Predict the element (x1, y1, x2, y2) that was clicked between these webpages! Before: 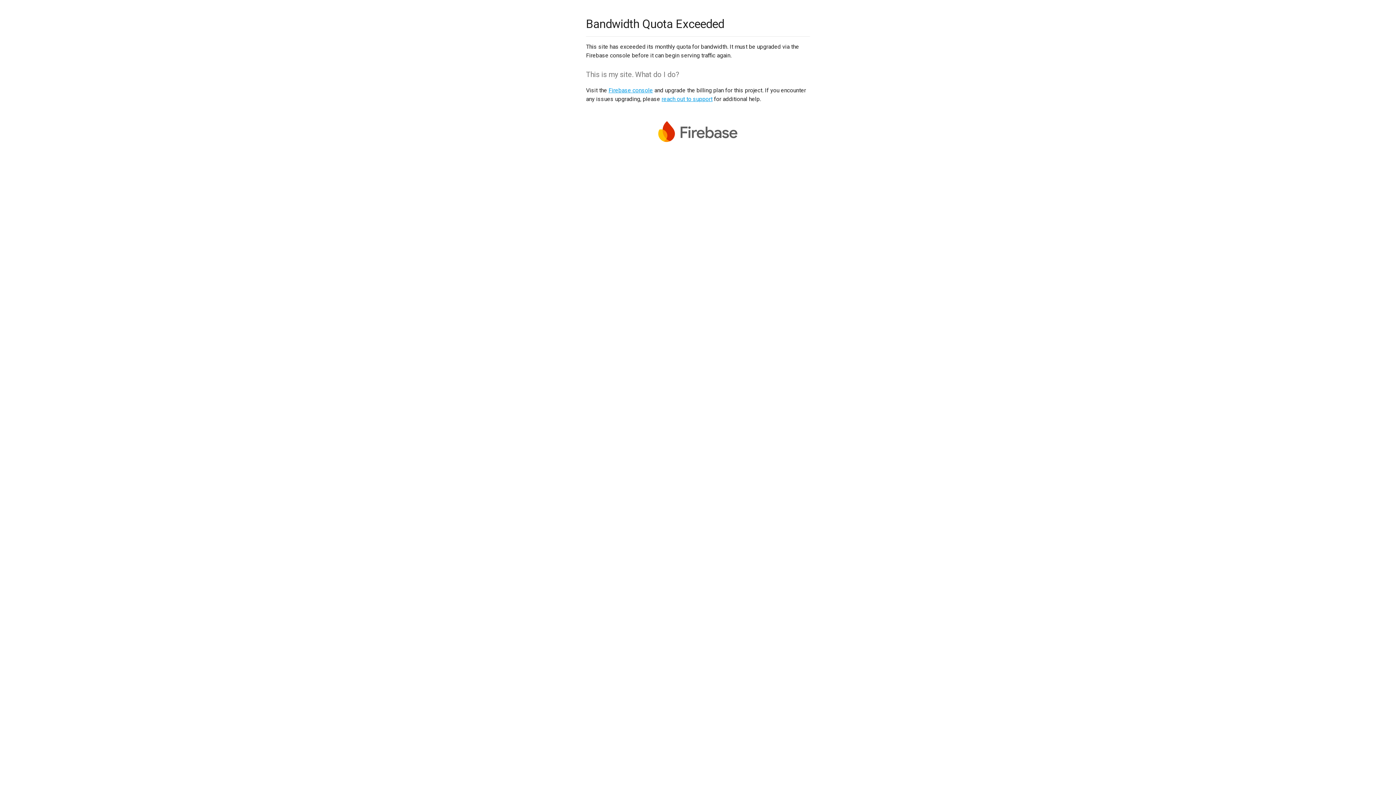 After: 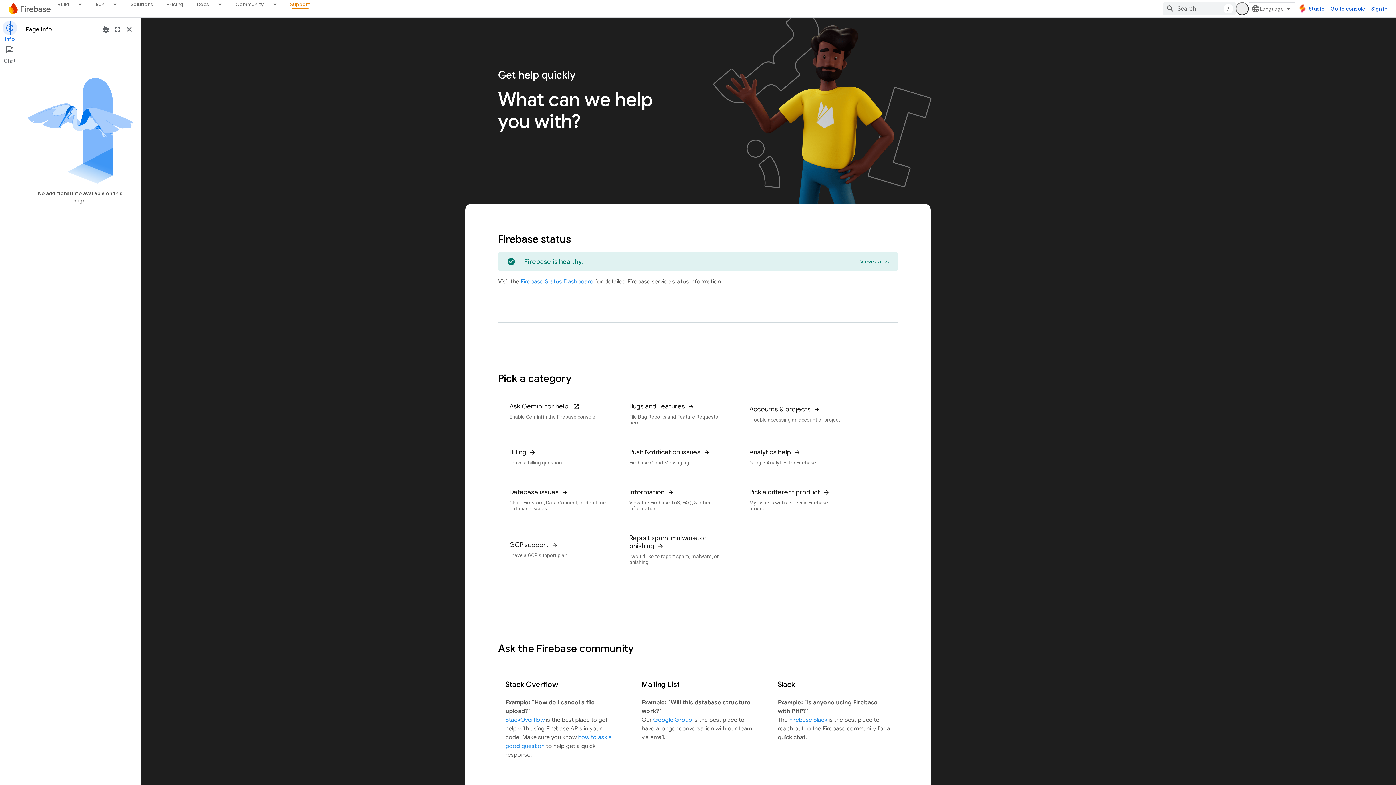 Action: label: reach out to support bbox: (661, 95, 712, 102)